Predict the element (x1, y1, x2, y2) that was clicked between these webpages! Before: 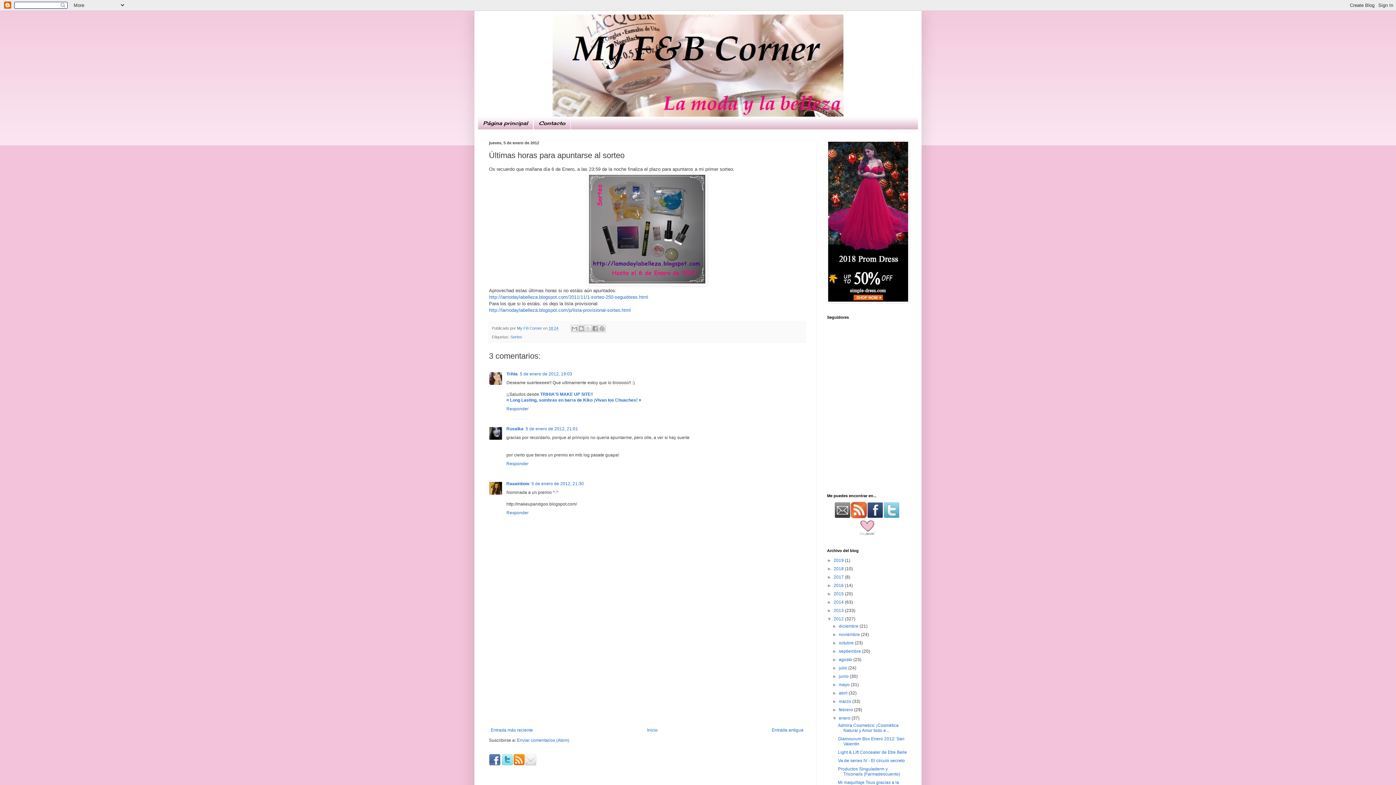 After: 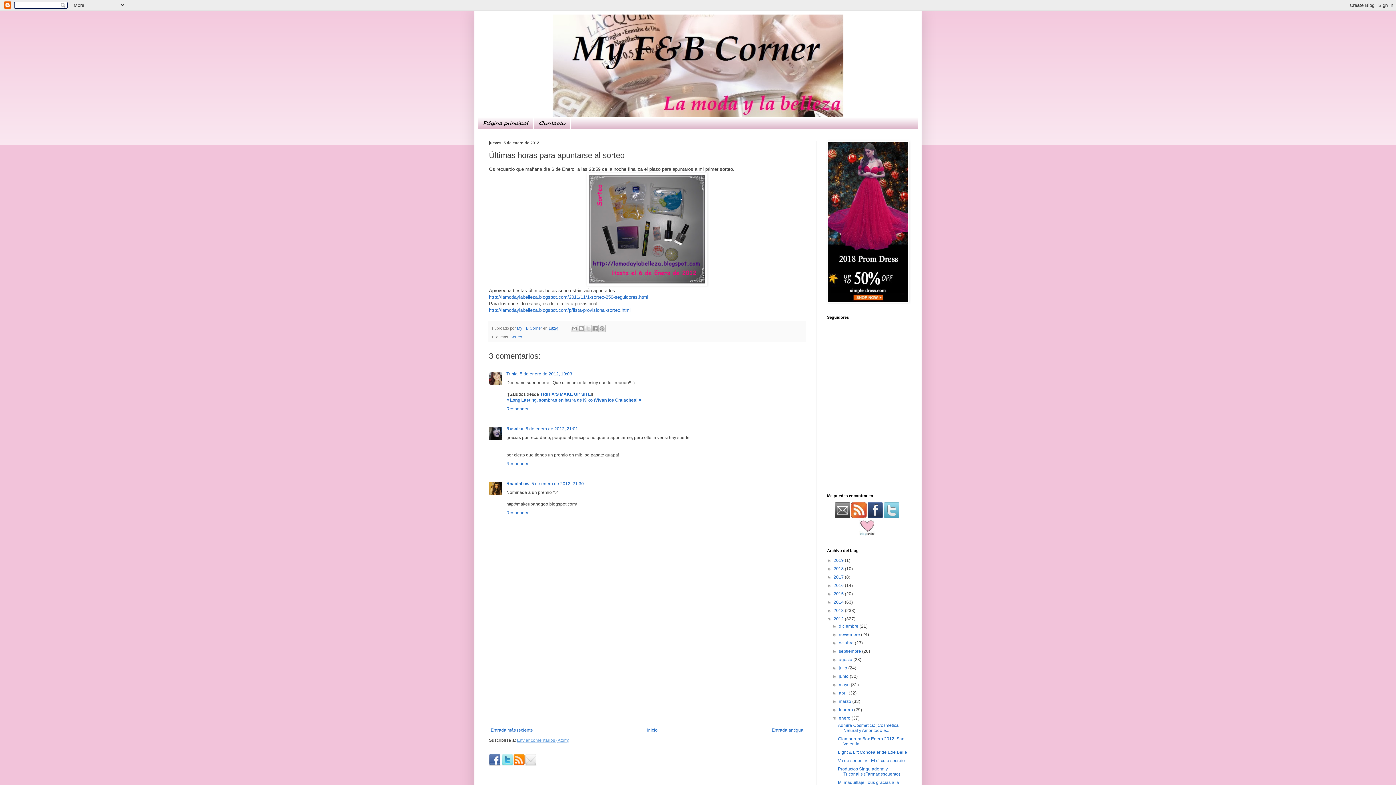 Action: bbox: (517, 738, 569, 743) label: Enviar comentarios (Atom)